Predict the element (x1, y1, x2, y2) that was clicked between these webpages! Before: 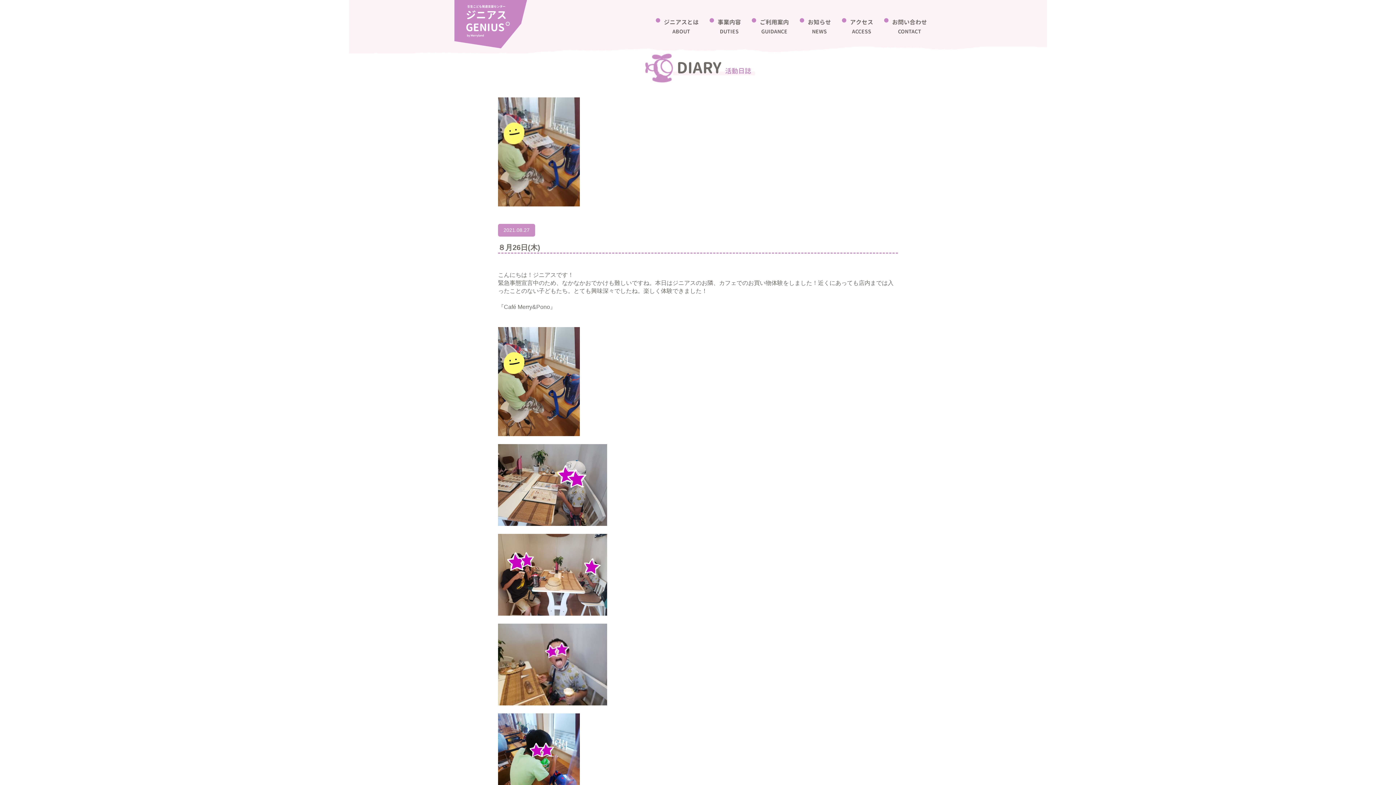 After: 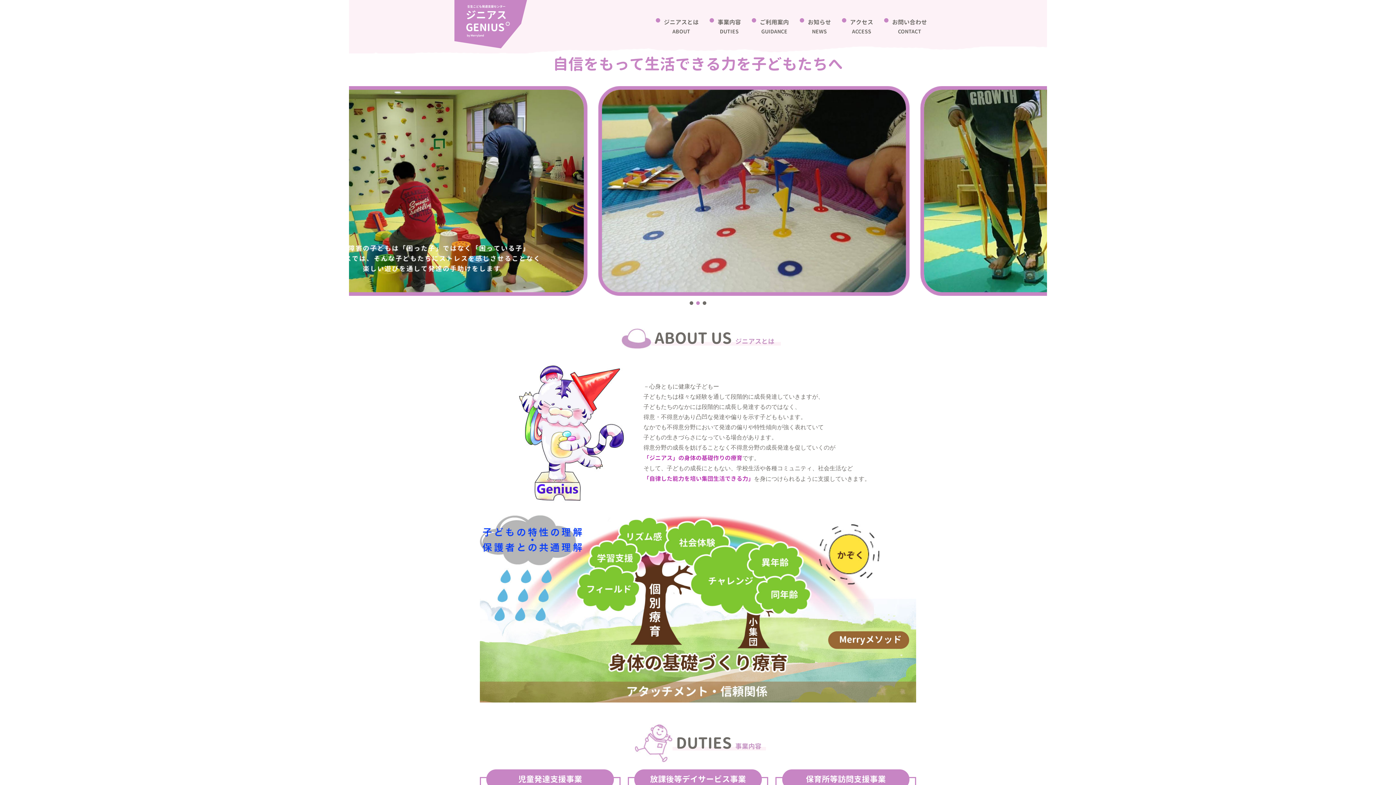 Action: bbox: (454, 0, 527, 53)